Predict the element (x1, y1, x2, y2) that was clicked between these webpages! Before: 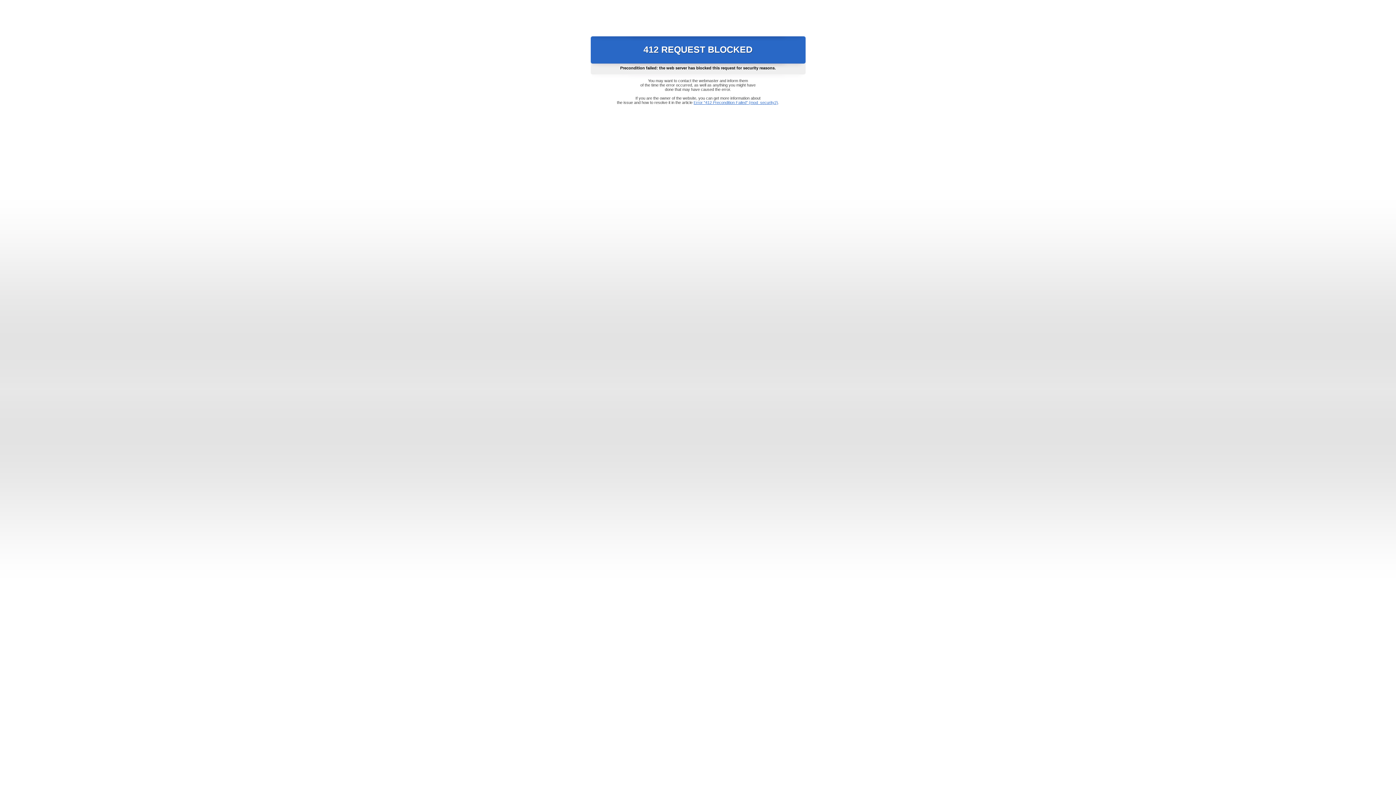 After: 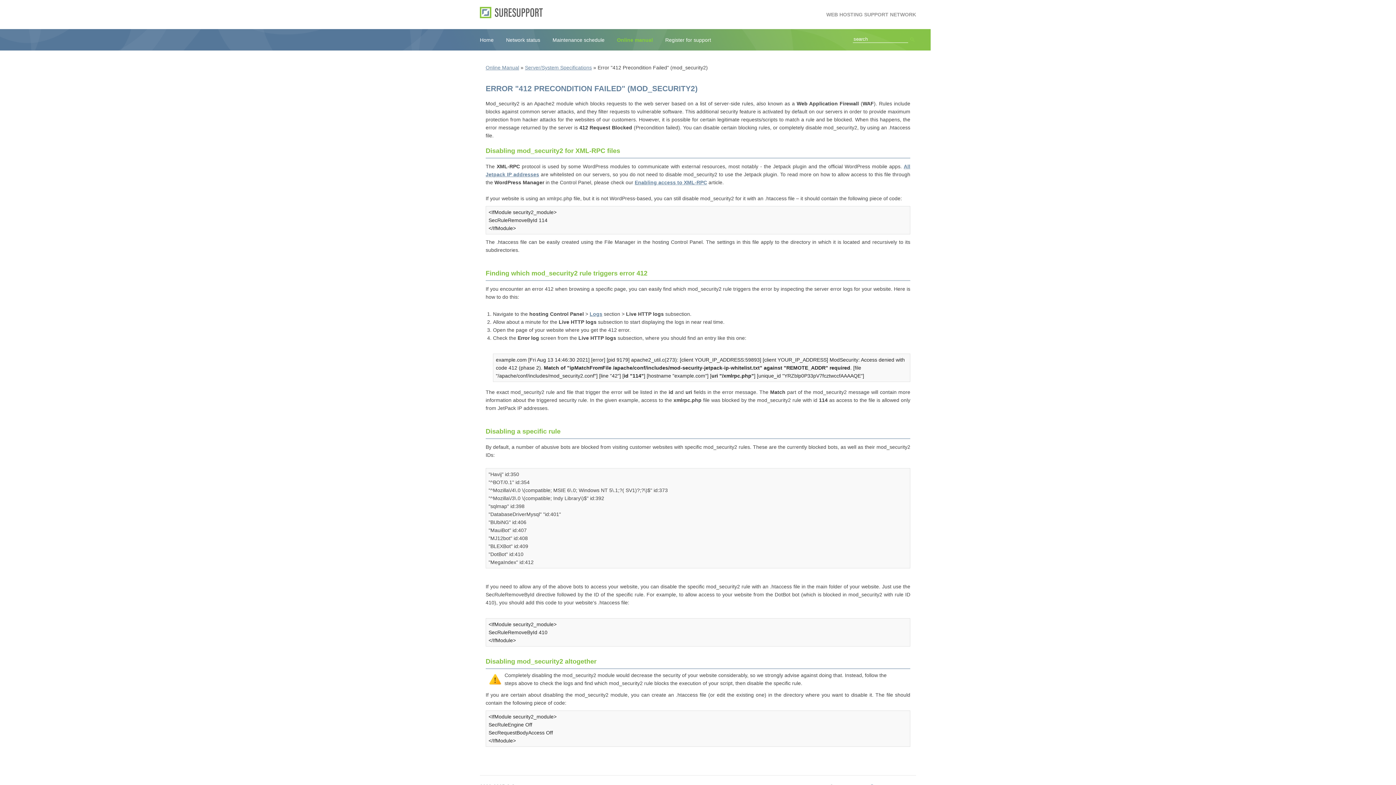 Action: label: Error "412 Precondition Failed" (mod_security2) bbox: (693, 100, 778, 104)